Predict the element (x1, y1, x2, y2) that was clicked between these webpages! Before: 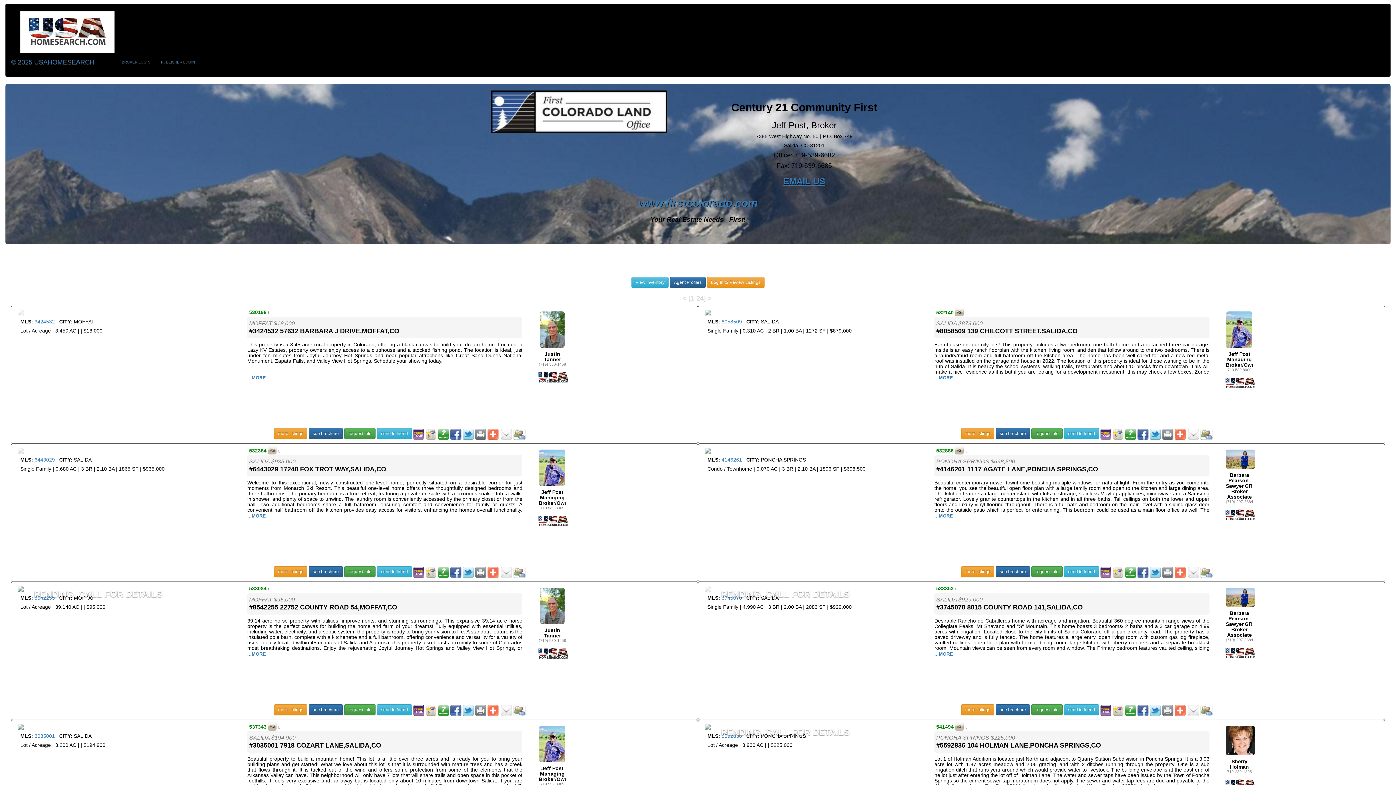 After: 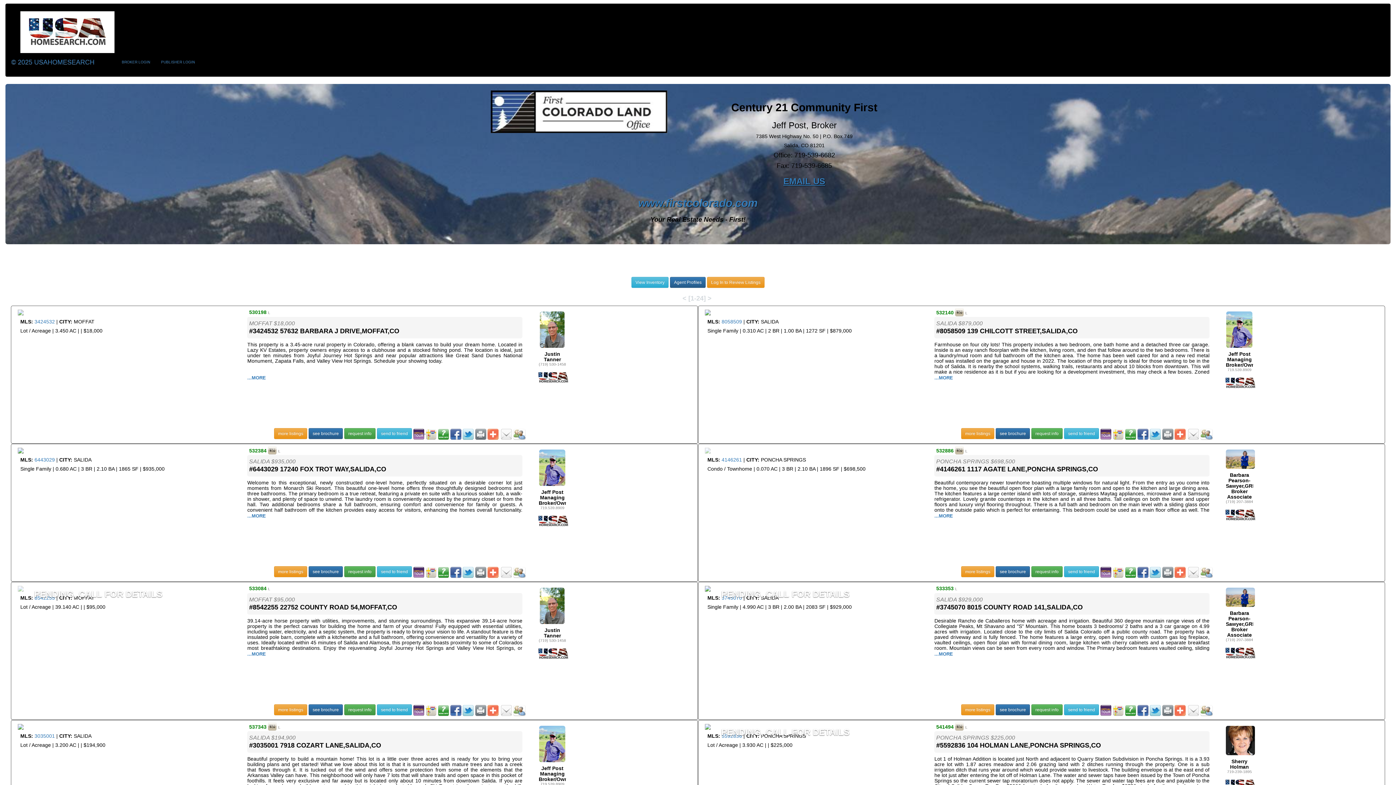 Action: bbox: (413, 429, 425, 435) label:  